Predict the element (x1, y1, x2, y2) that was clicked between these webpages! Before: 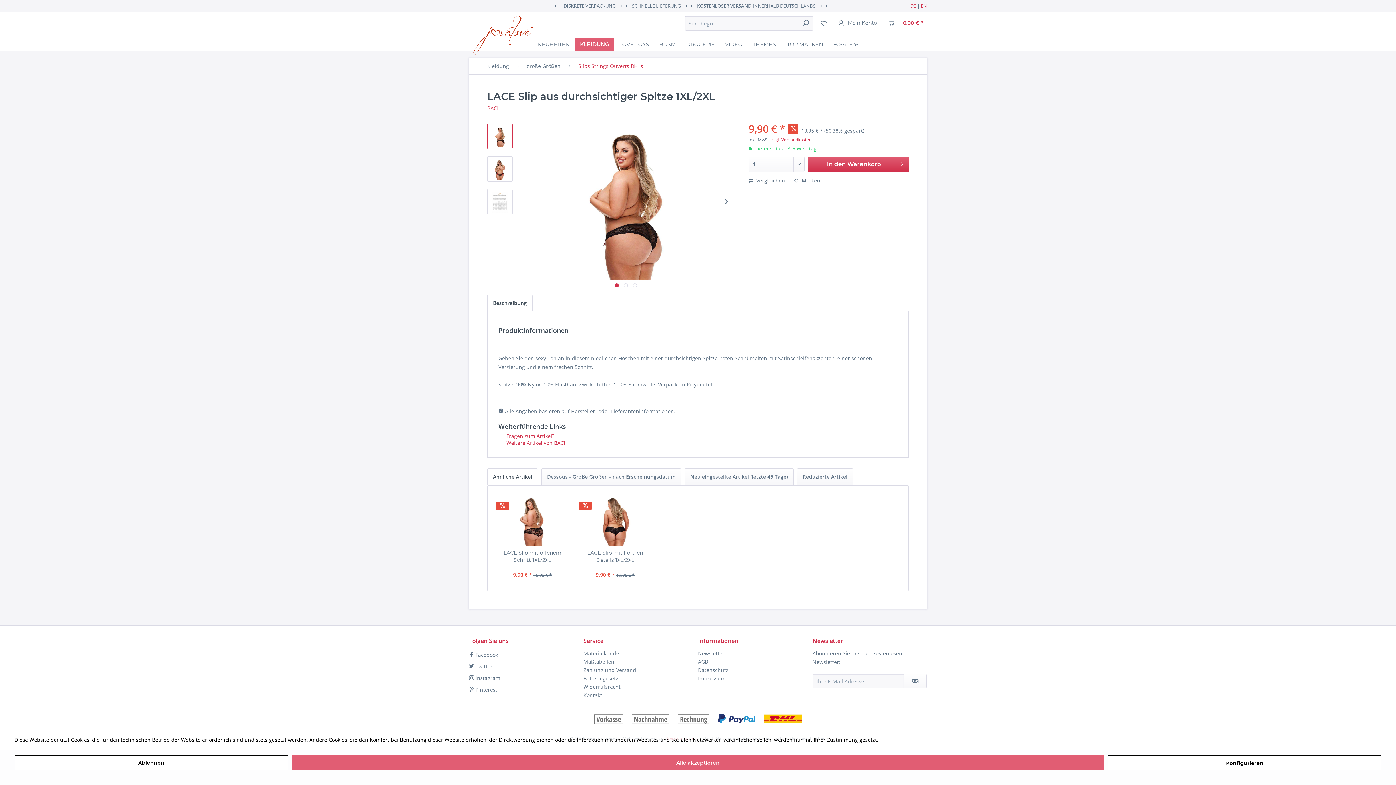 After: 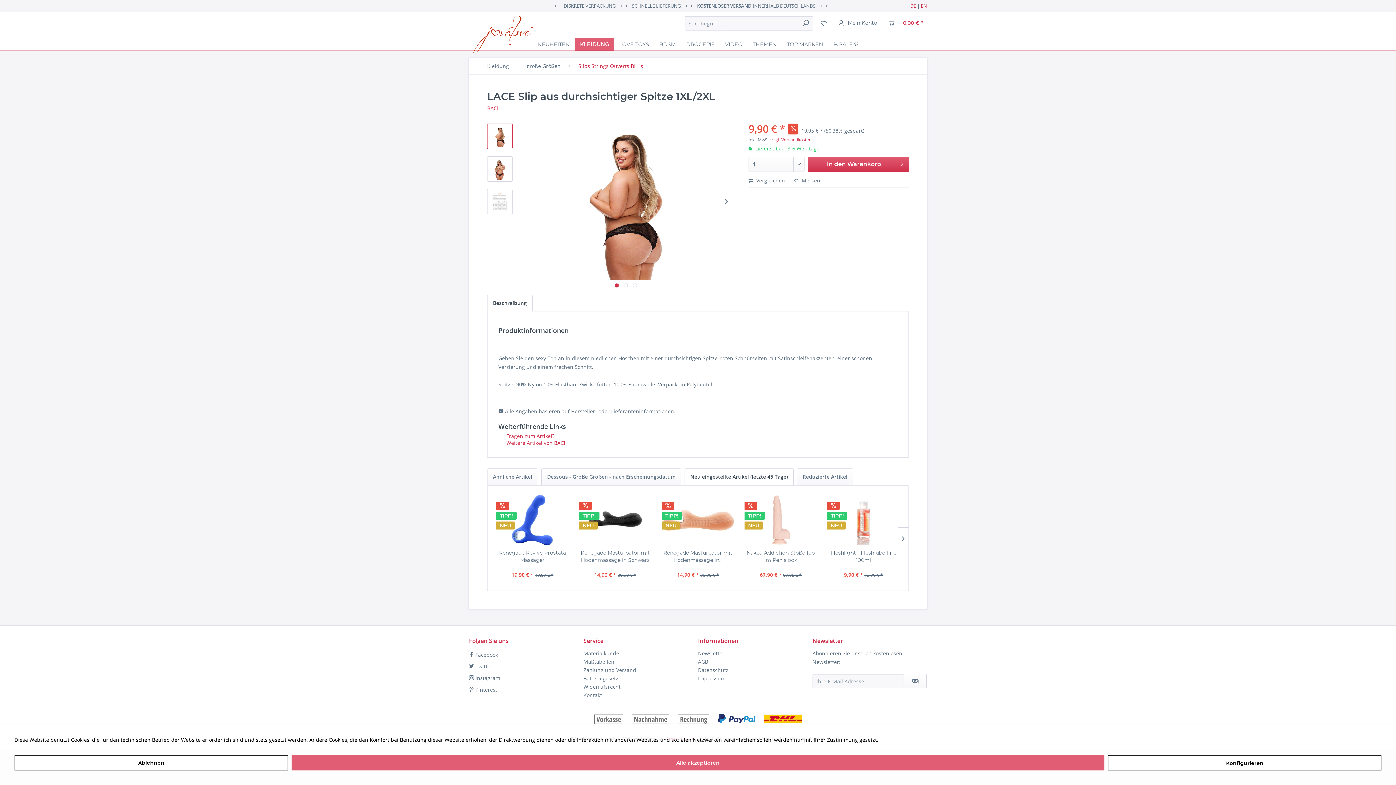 Action: label: Neu eingestellte Artikel (letzte 45 Tage) bbox: (684, 468, 793, 485)